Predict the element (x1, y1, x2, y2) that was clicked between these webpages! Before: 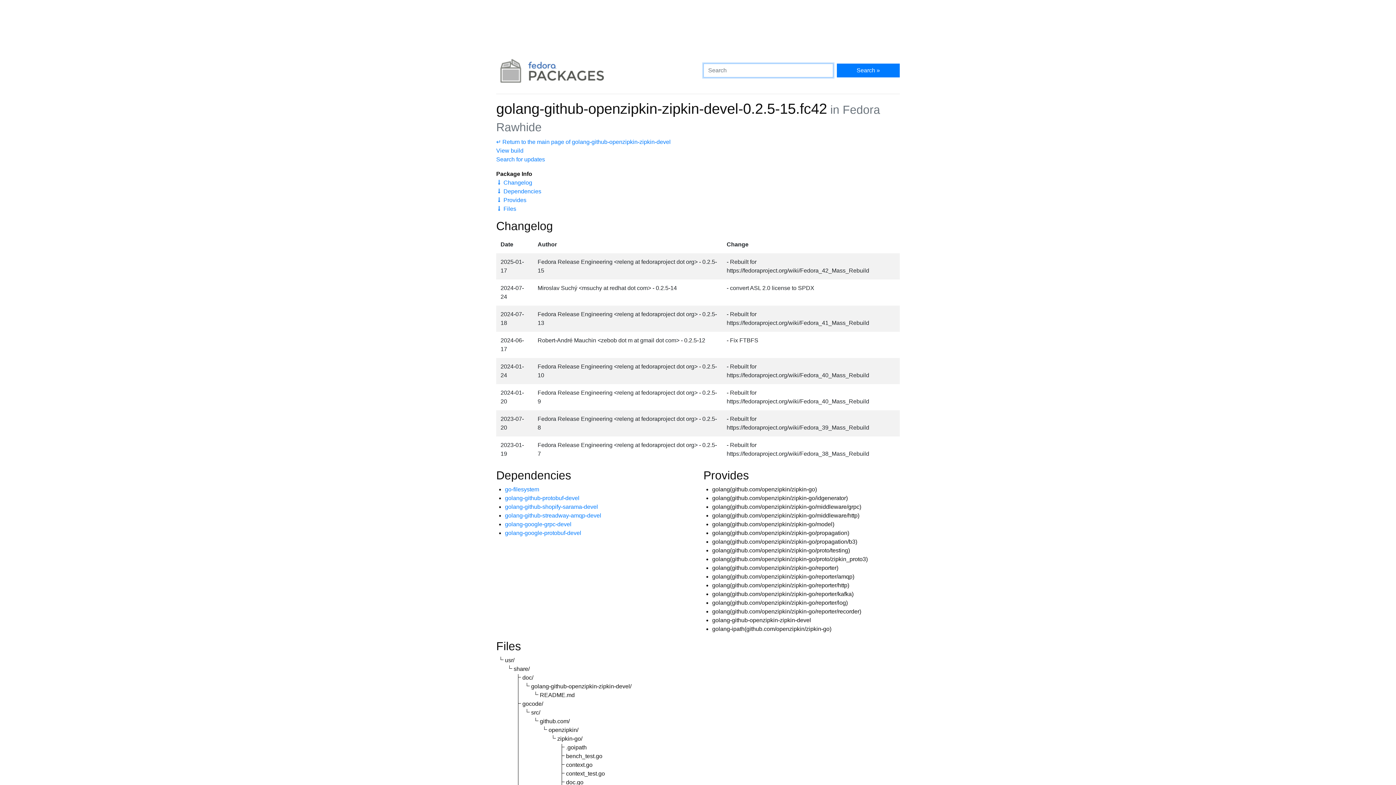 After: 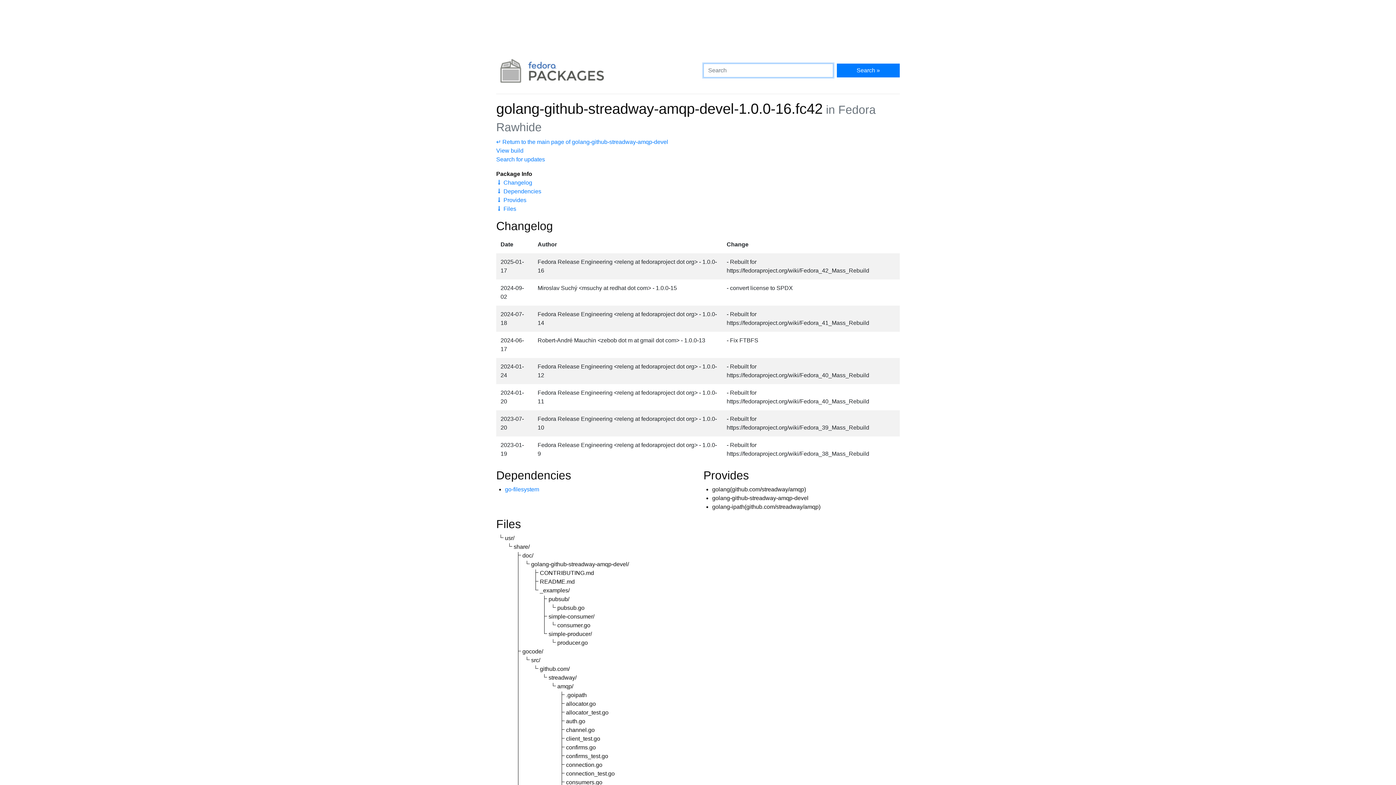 Action: label: golang-github-streadway-amqp-devel bbox: (505, 512, 601, 518)